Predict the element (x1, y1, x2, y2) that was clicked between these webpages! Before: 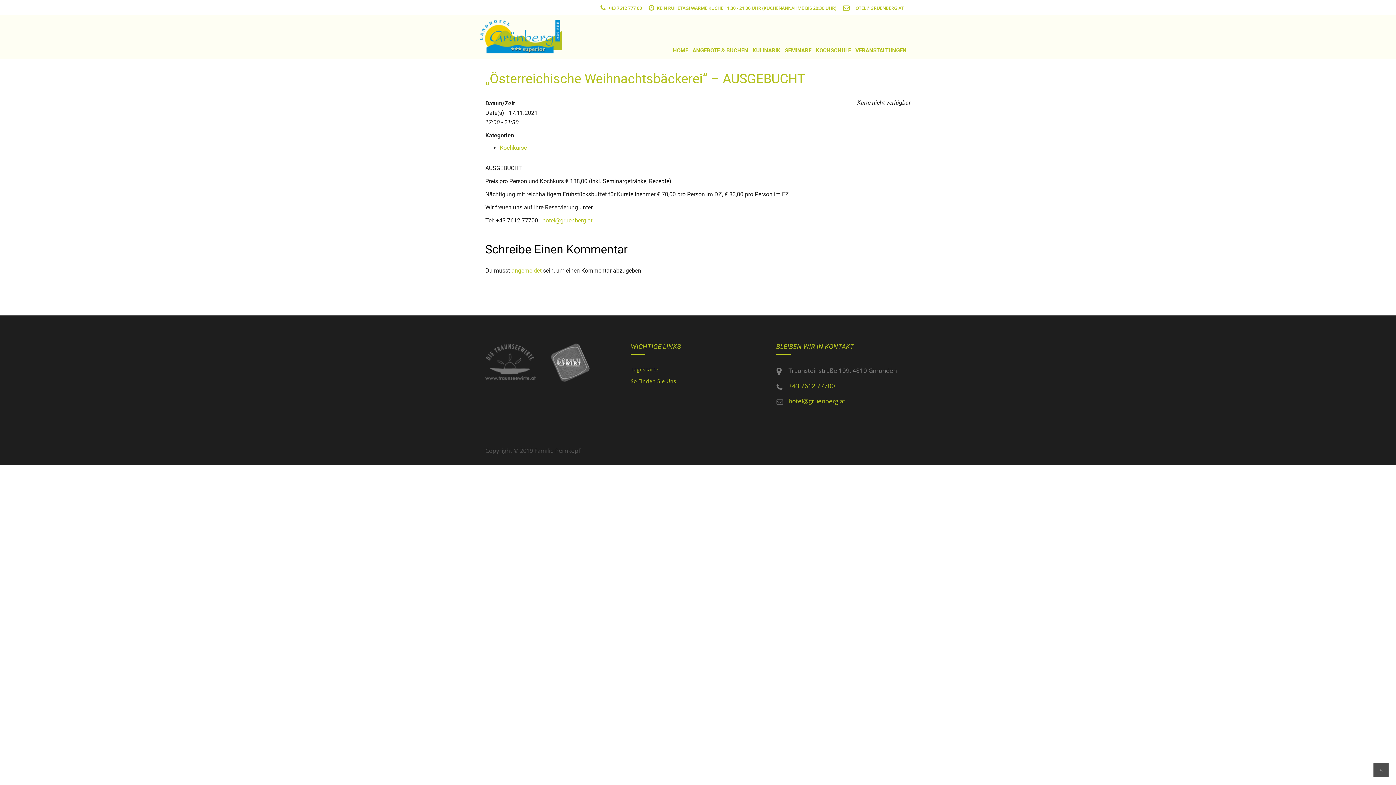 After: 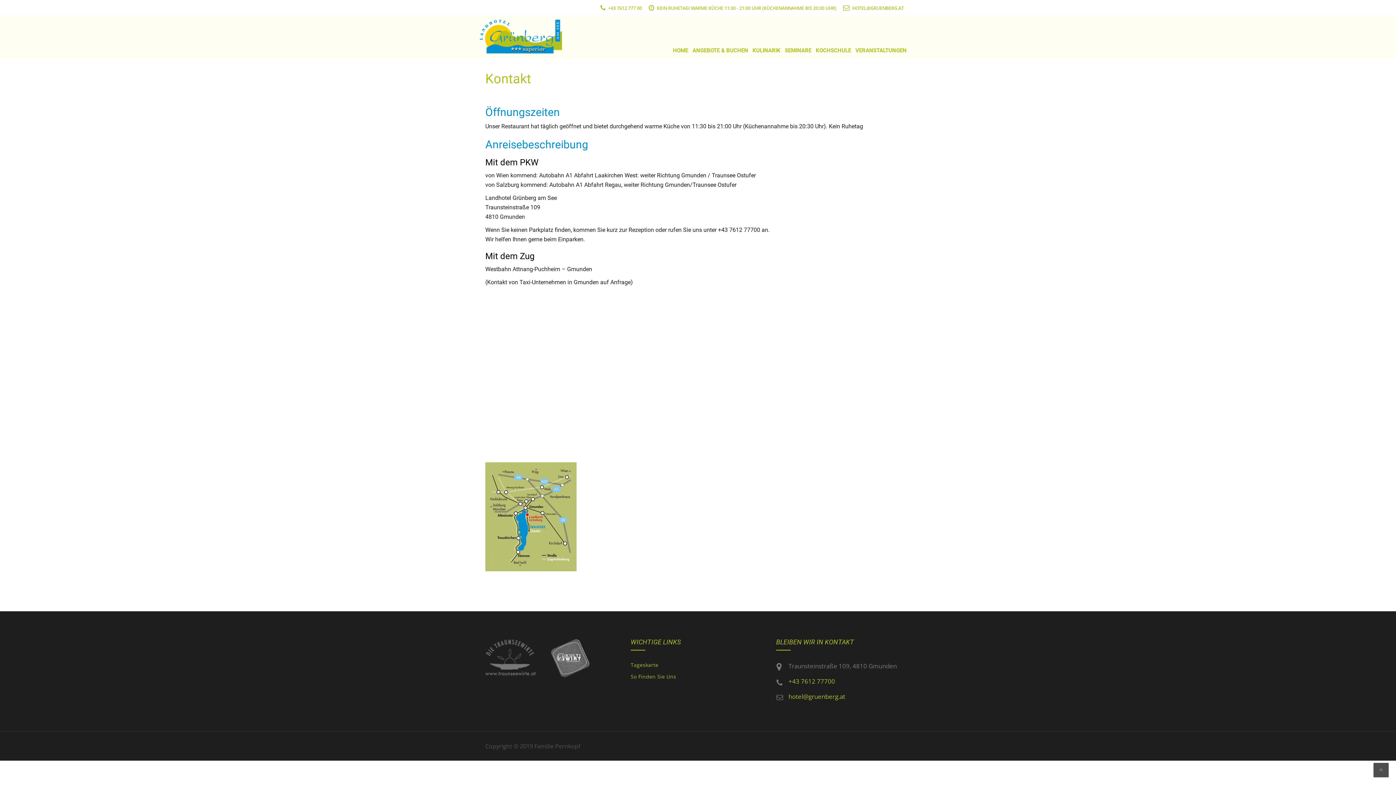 Action: label: So Finden Sie Uns bbox: (630, 375, 765, 387)